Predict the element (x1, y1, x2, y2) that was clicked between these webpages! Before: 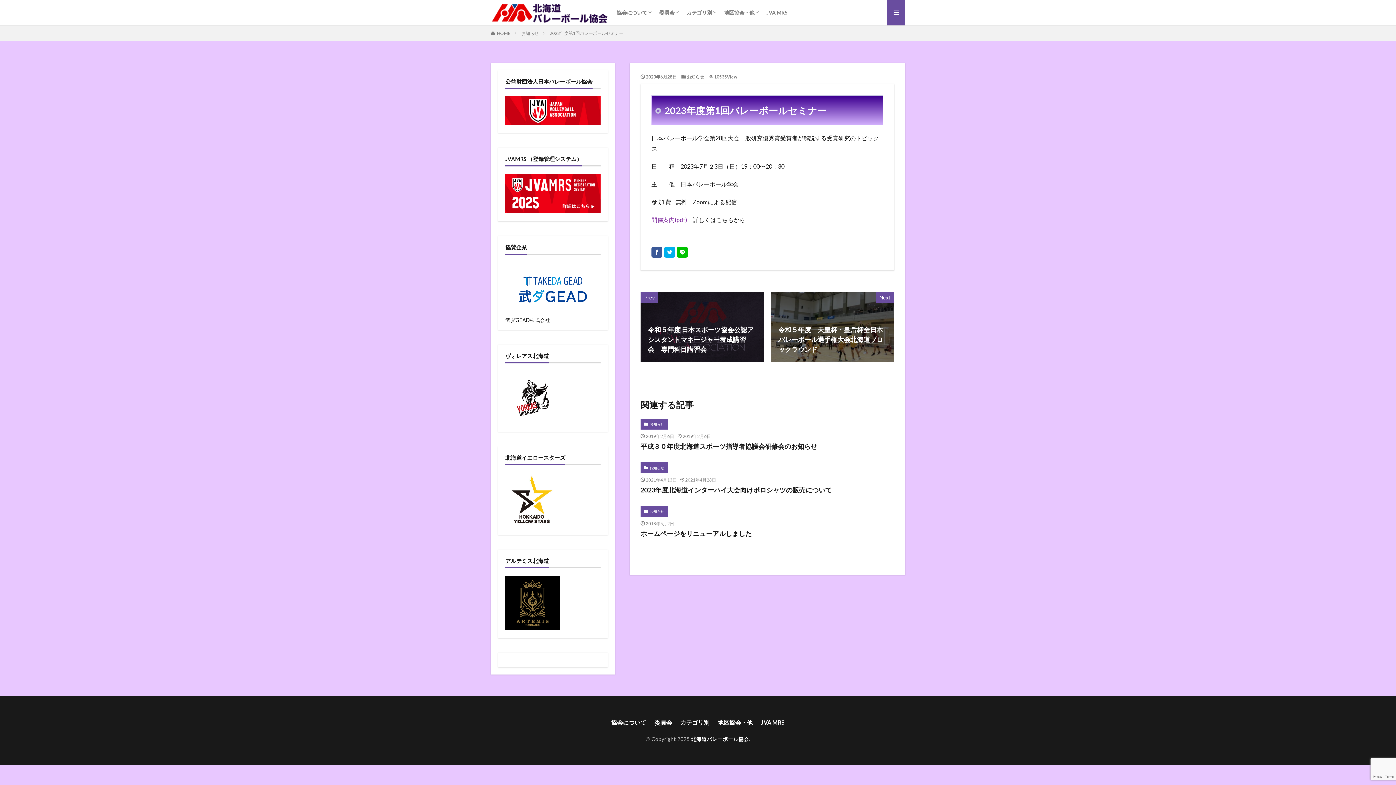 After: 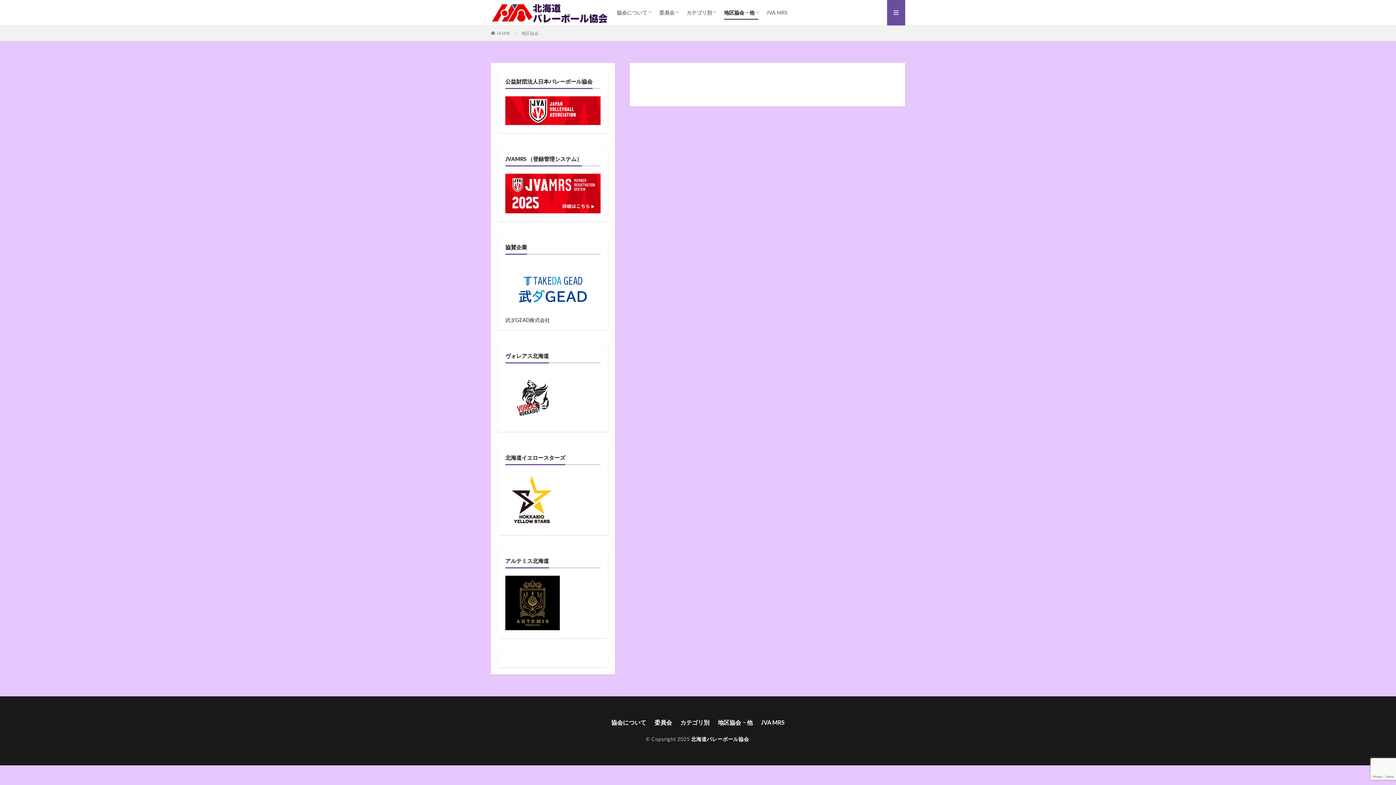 Action: bbox: (724, 6, 758, 18) label: 地区協会・他